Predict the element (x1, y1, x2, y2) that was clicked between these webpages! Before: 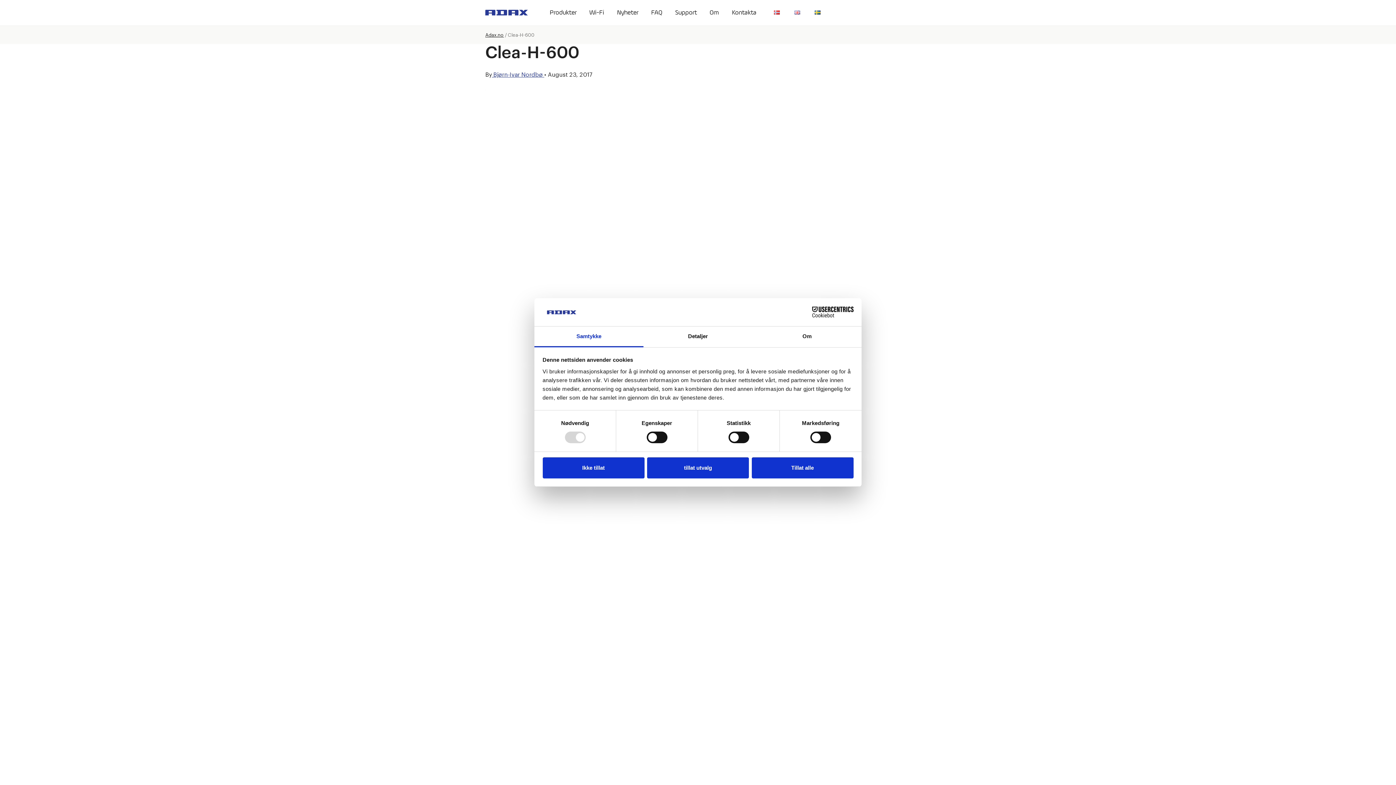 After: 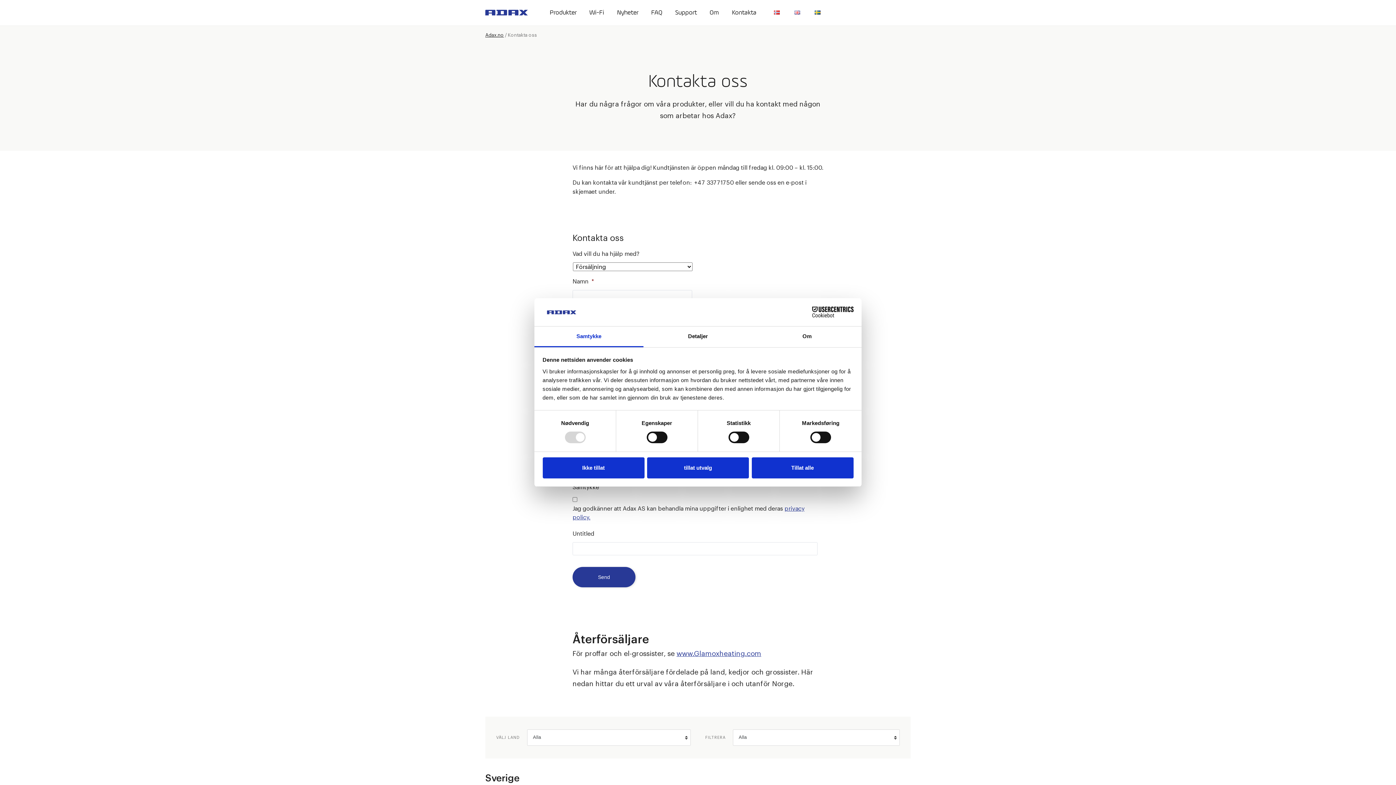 Action: label: Kontakta bbox: (732, 9, 756, 16)